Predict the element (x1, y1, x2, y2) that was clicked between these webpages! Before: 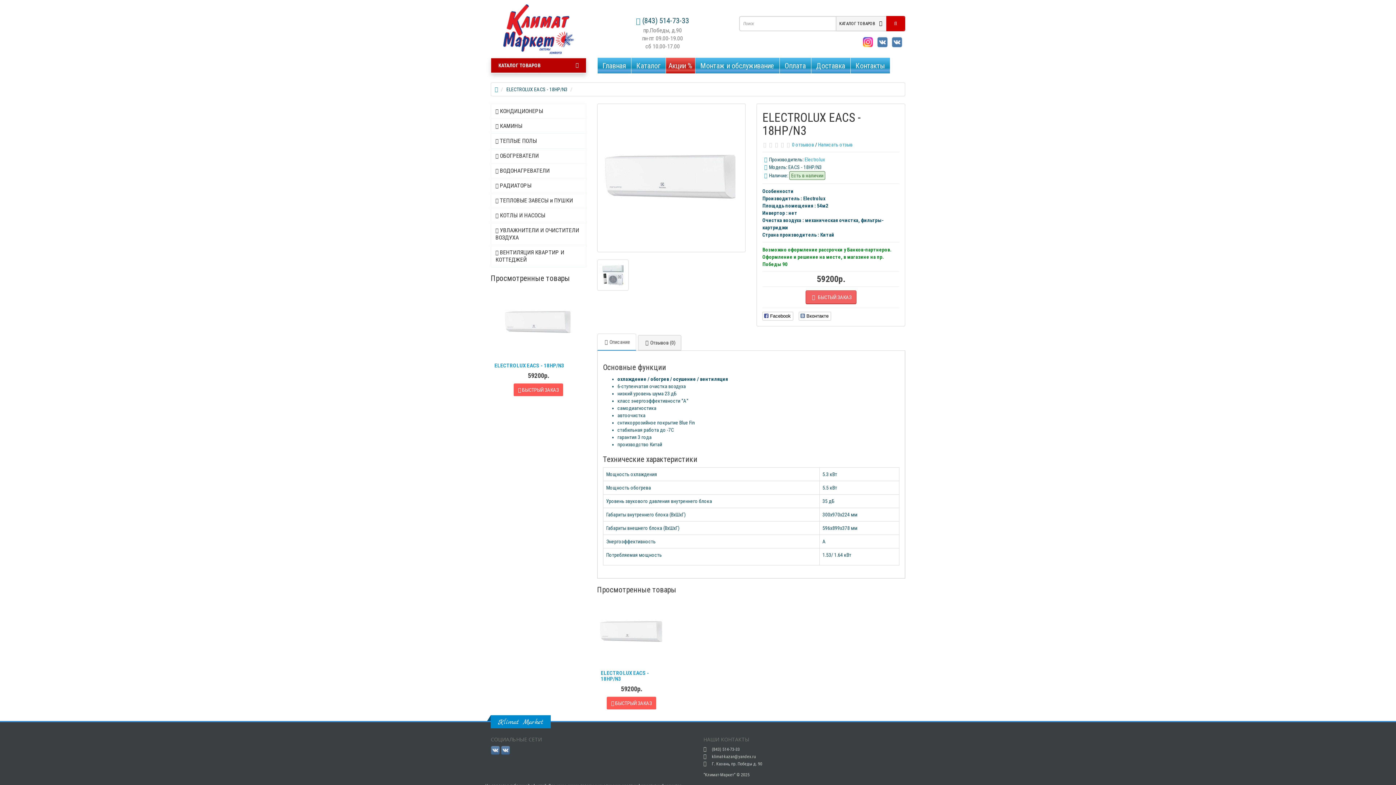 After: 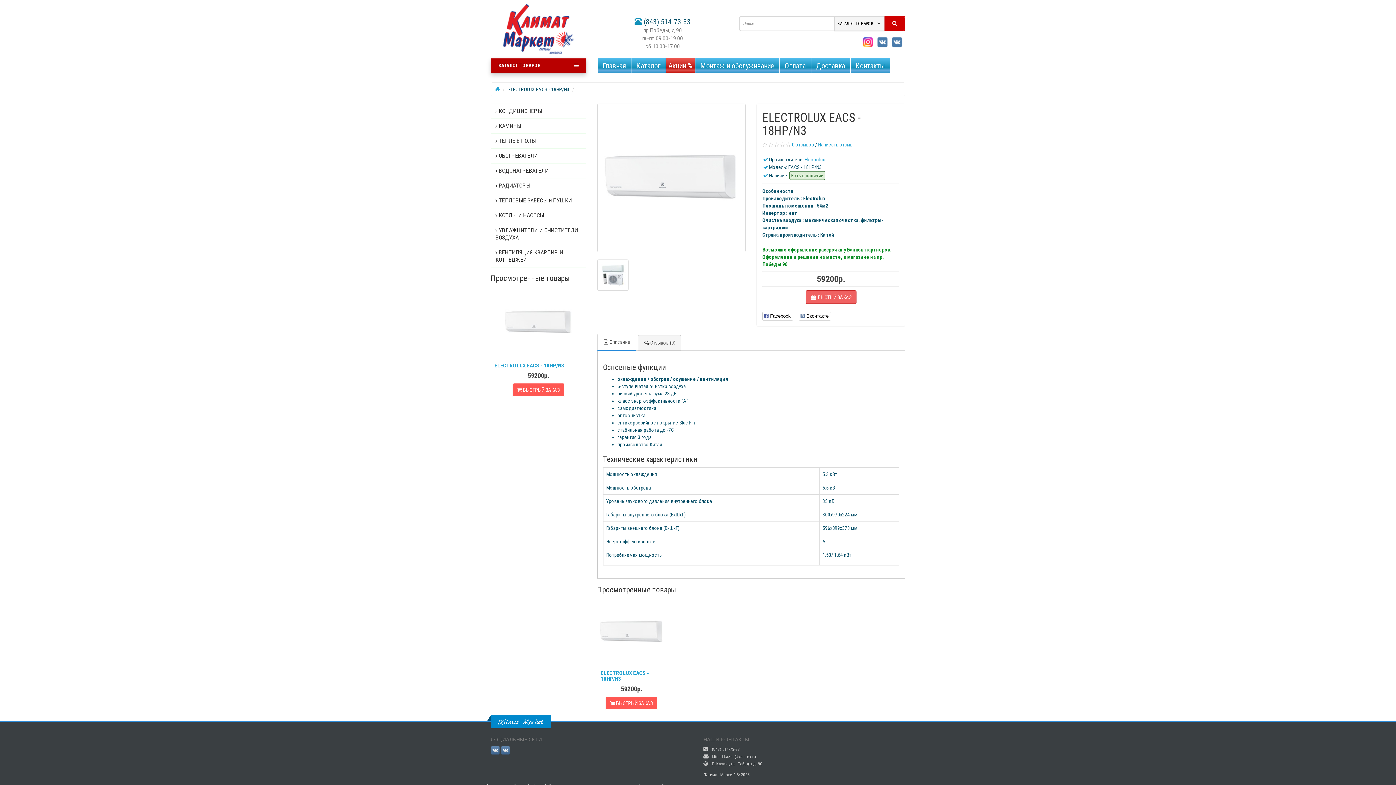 Action: label: ELECTROLUX EACS - 18HP/N3 bbox: (494, 362, 564, 369)